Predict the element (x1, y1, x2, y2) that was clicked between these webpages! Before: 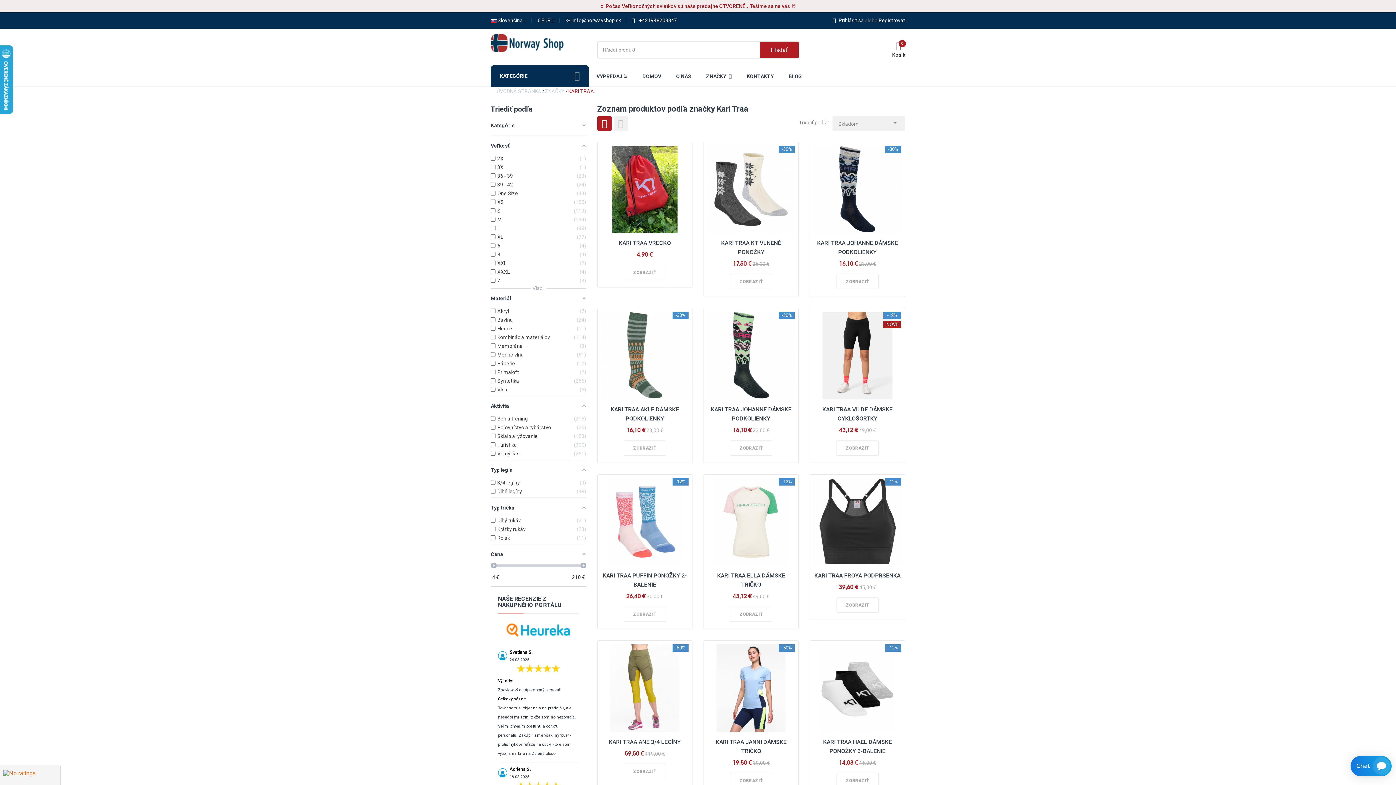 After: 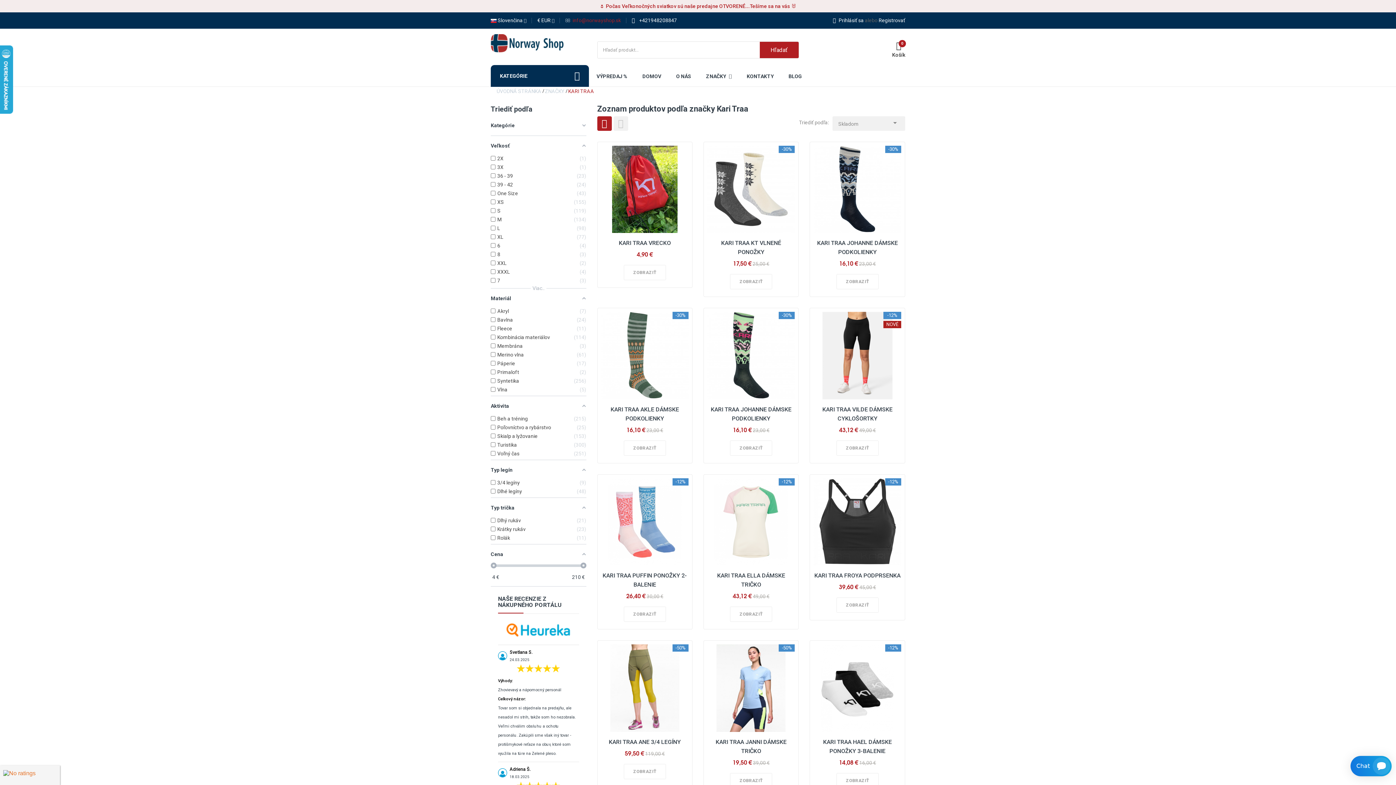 Action: bbox: (572, 17, 621, 23) label: info@norwayshop.sk